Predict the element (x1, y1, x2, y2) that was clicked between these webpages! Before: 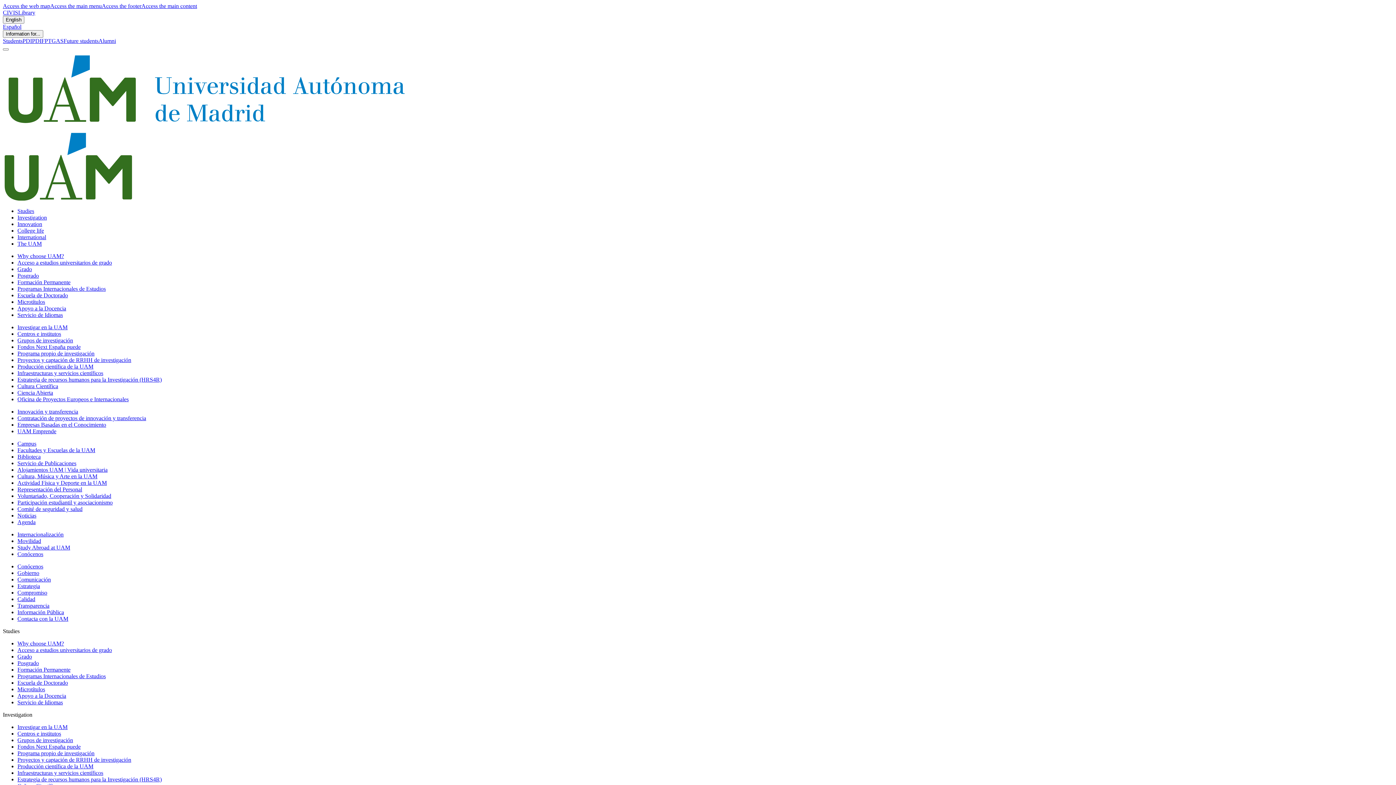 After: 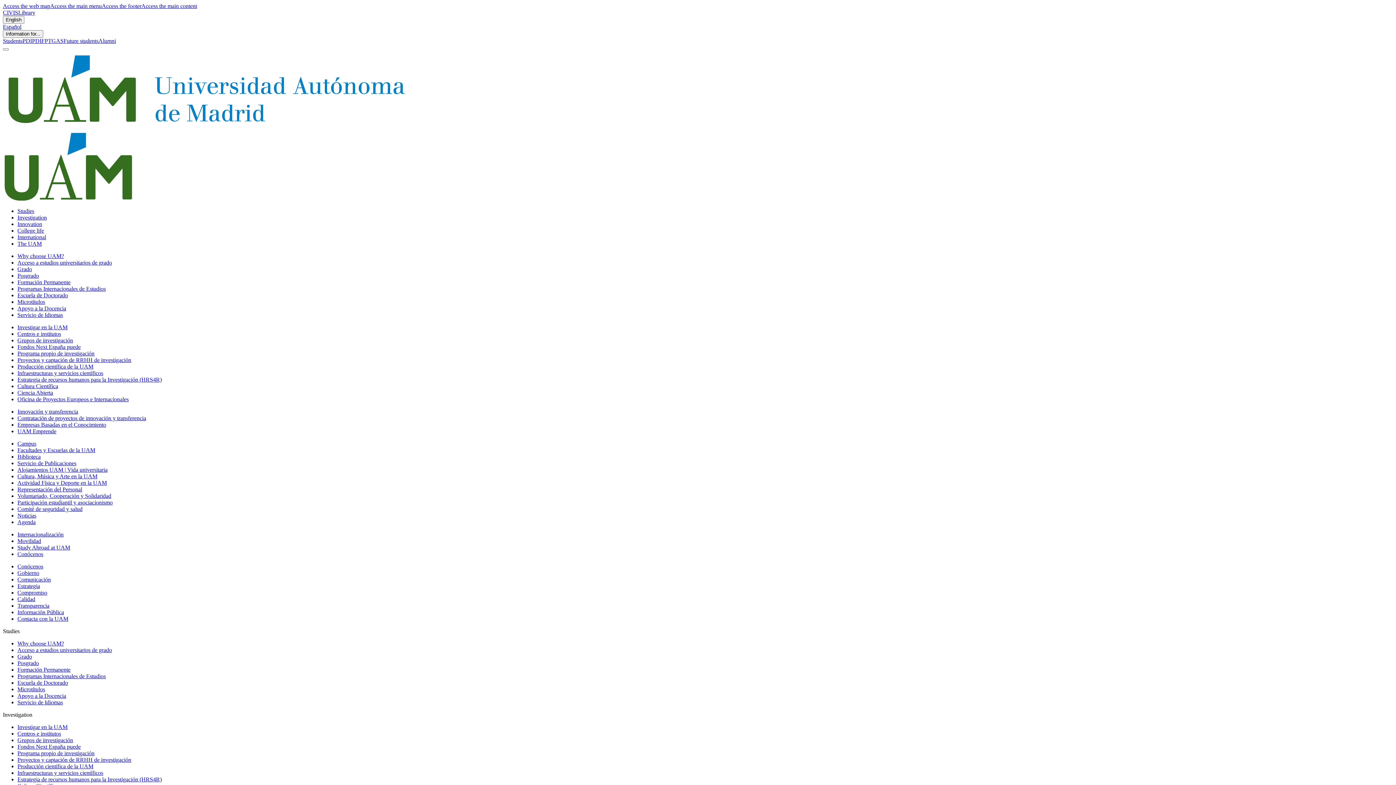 Action: bbox: (32, 37, 44, 44) label: PDIF